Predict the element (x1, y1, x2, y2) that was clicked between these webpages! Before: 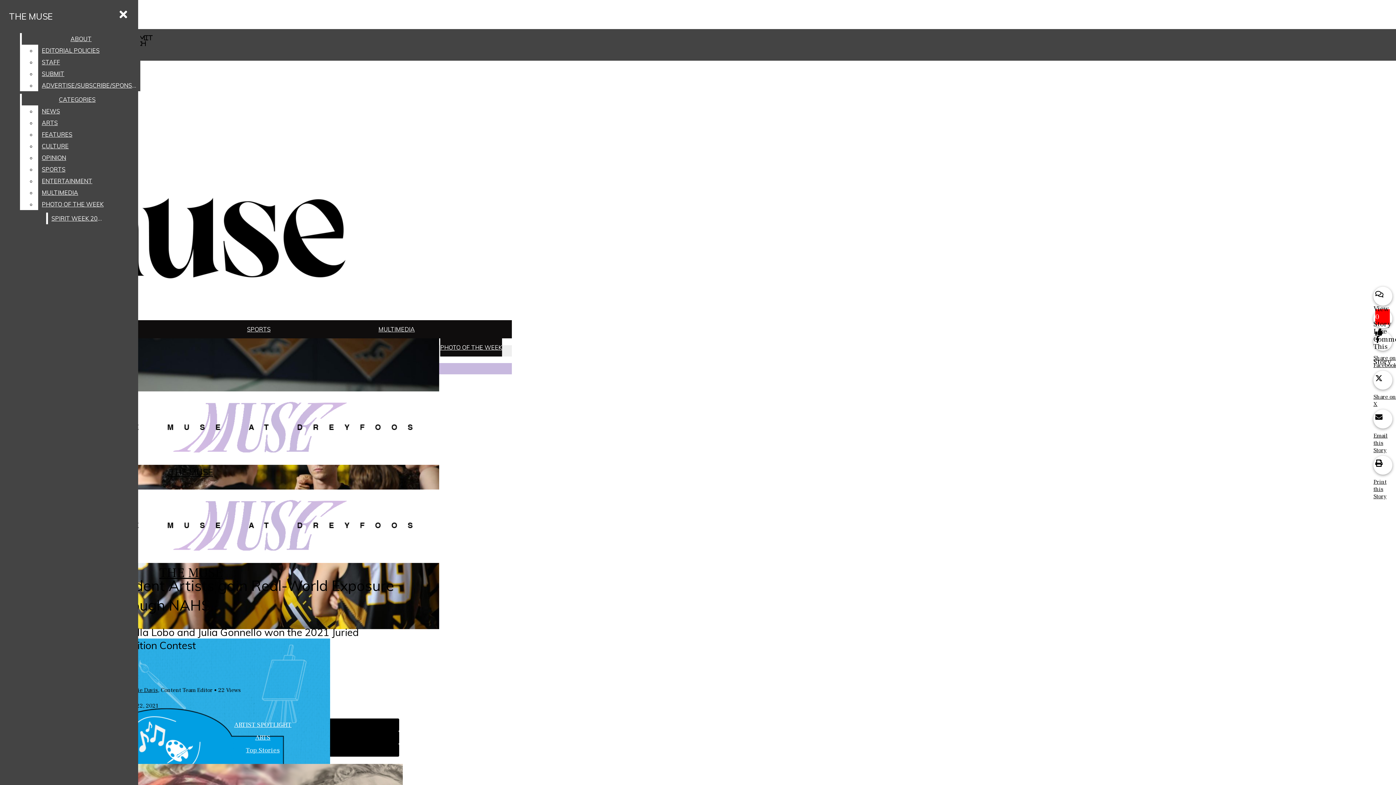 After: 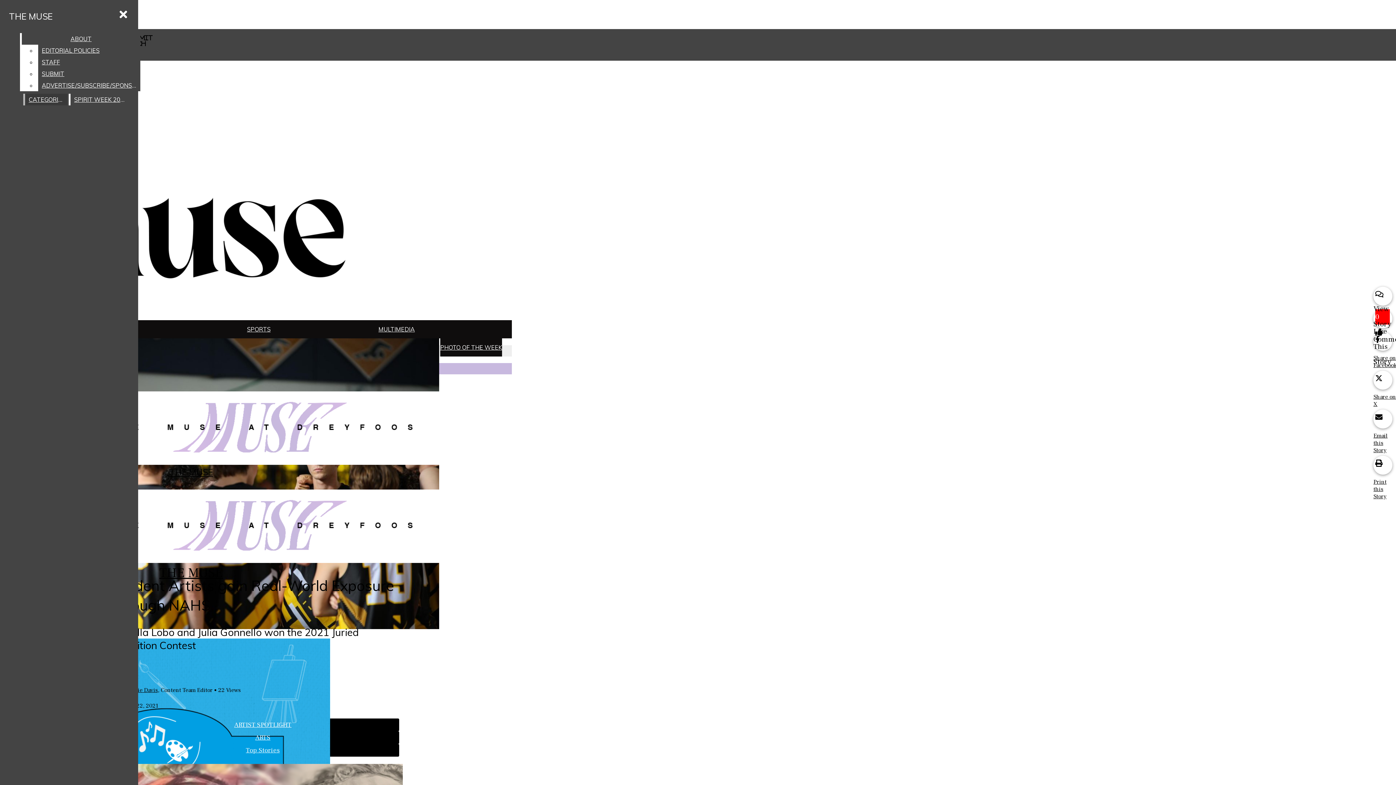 Action: label: CATEGORIES bbox: (21, 93, 132, 105)